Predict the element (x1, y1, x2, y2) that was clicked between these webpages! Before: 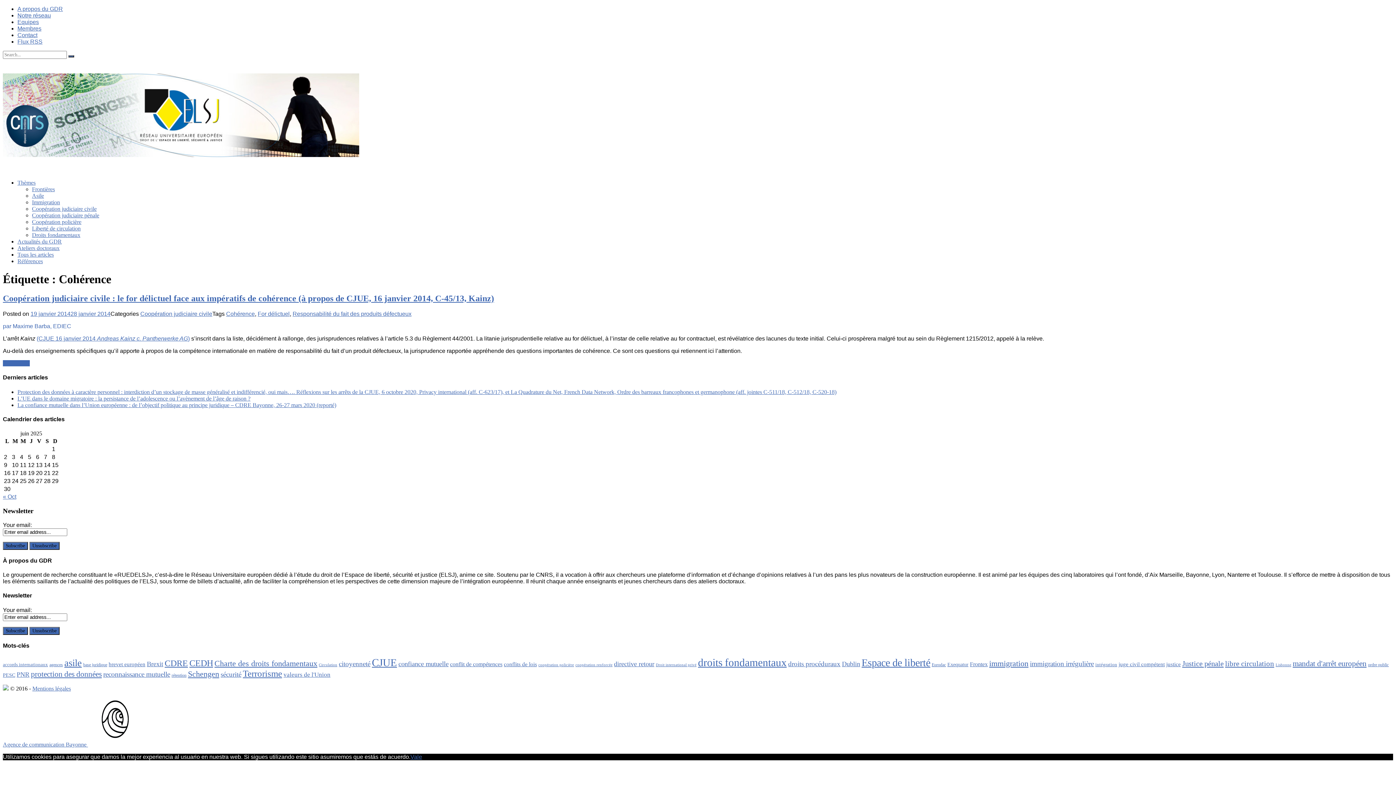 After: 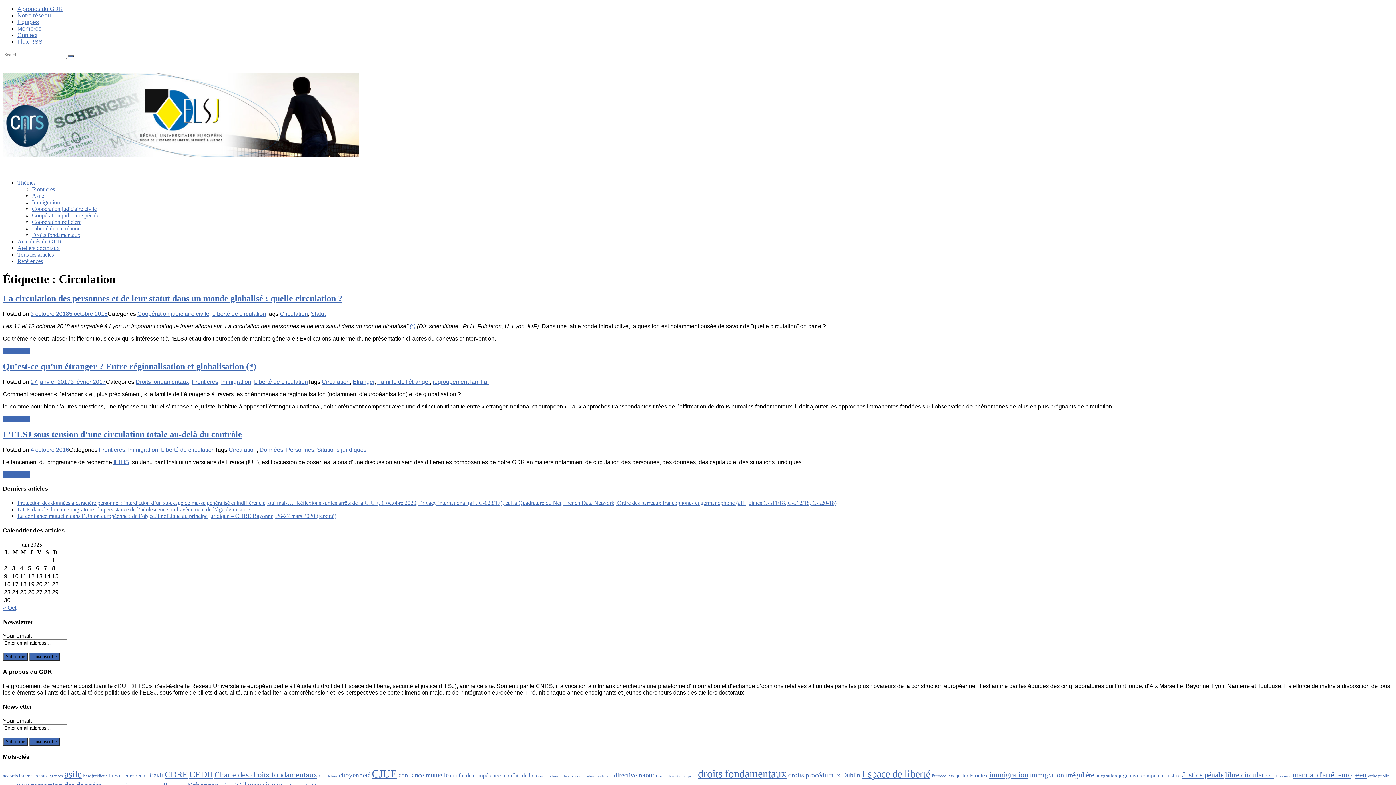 Action: bbox: (318, 663, 337, 667) label: Circulation (3 éléments)